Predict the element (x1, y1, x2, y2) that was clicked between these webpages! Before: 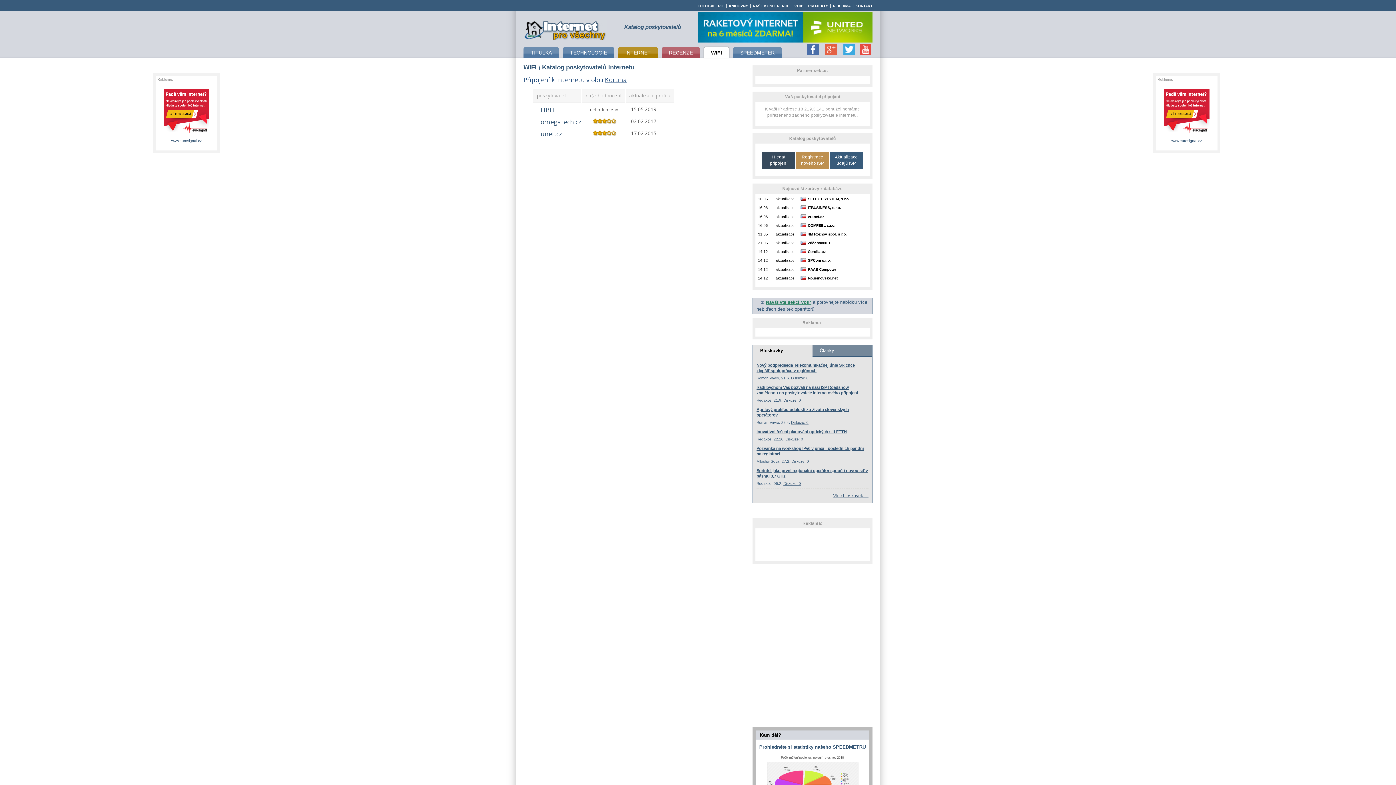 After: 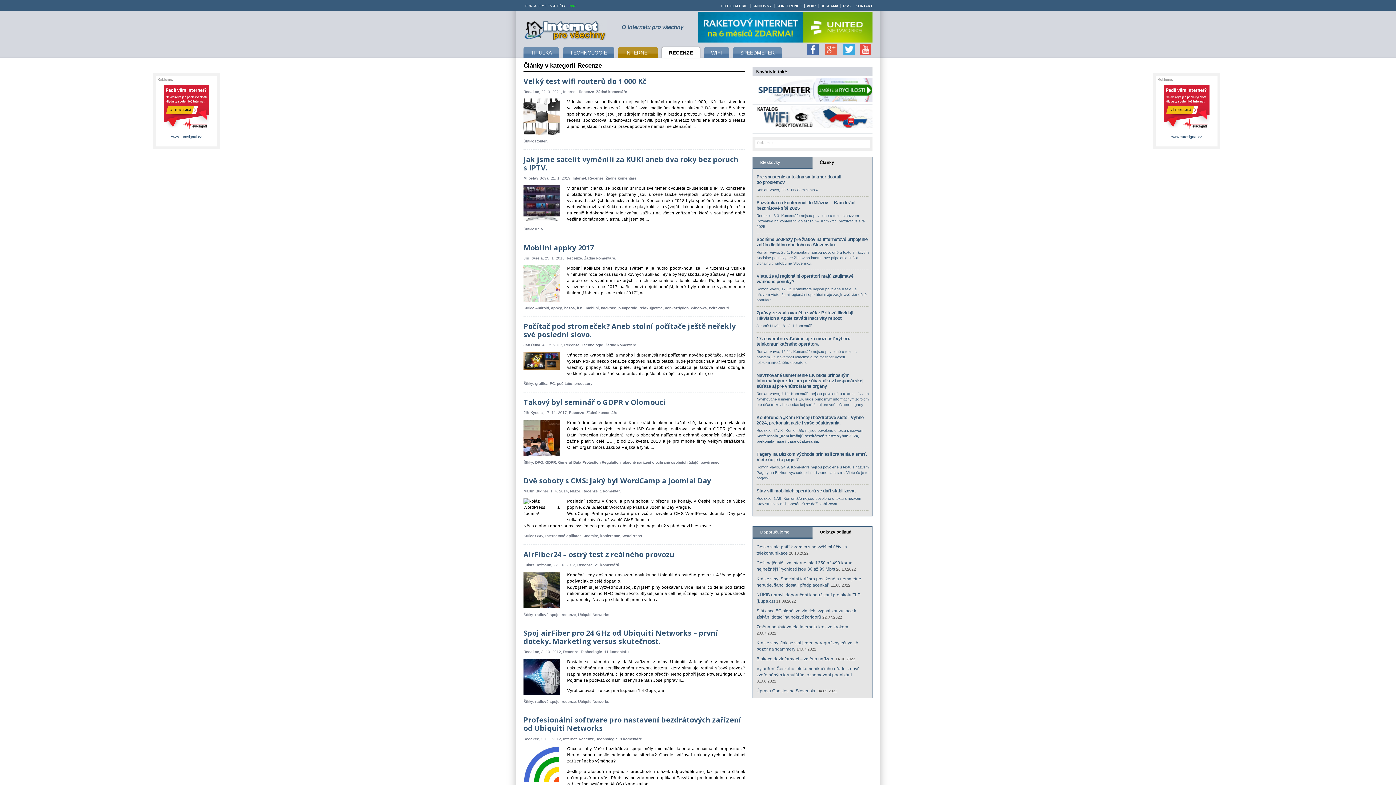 Action: label: RECENZE bbox: (661, 47, 700, 58)